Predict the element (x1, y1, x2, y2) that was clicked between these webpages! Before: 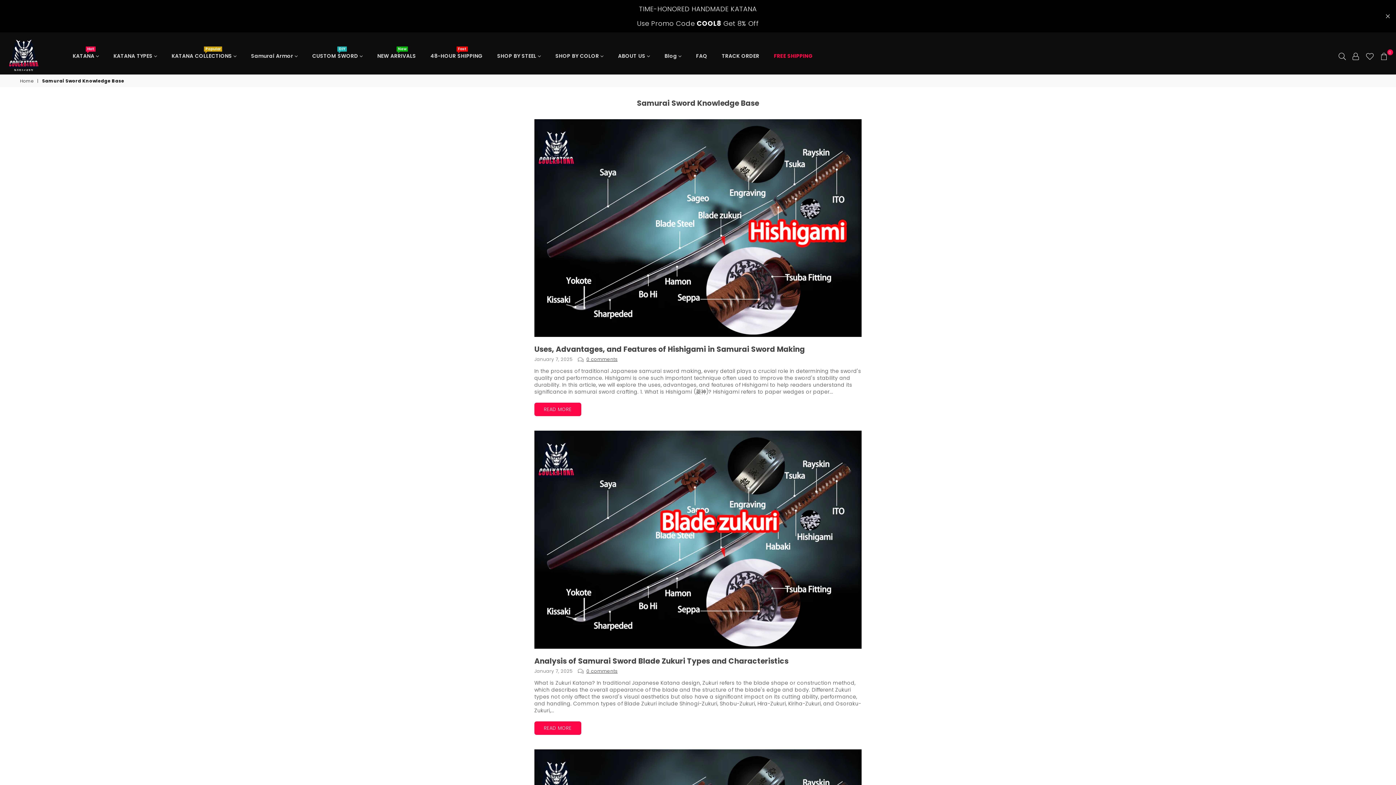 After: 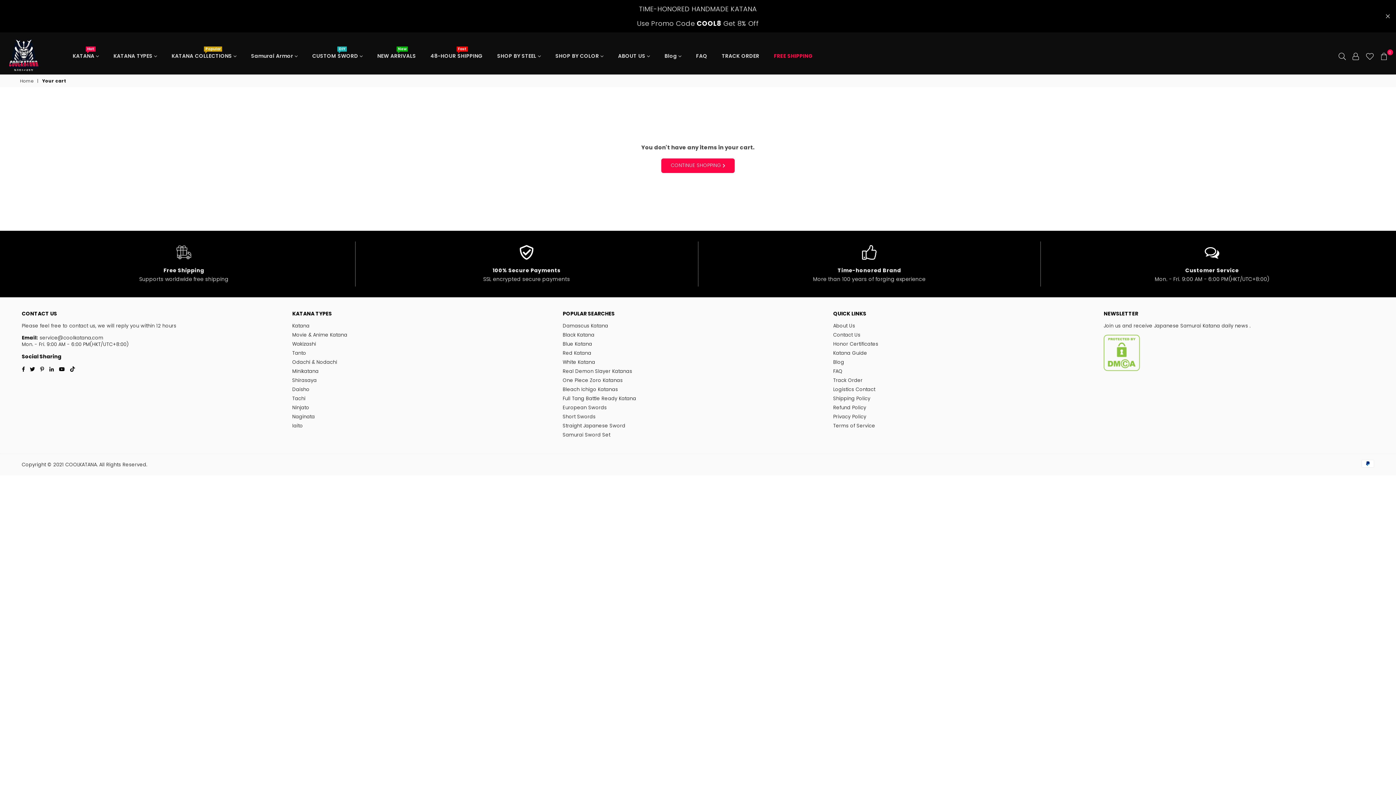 Action: bbox: (1377, 50, 1390, 61) label: 0